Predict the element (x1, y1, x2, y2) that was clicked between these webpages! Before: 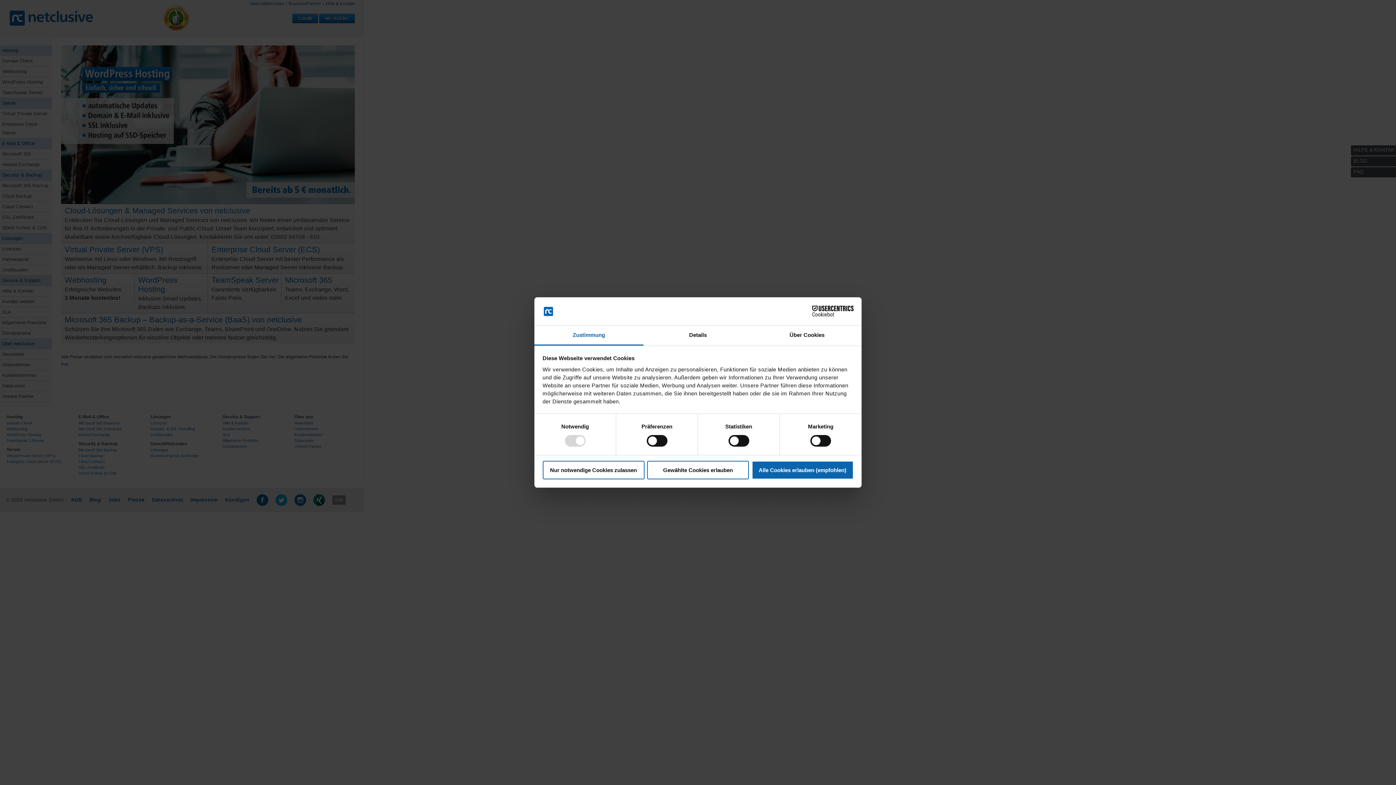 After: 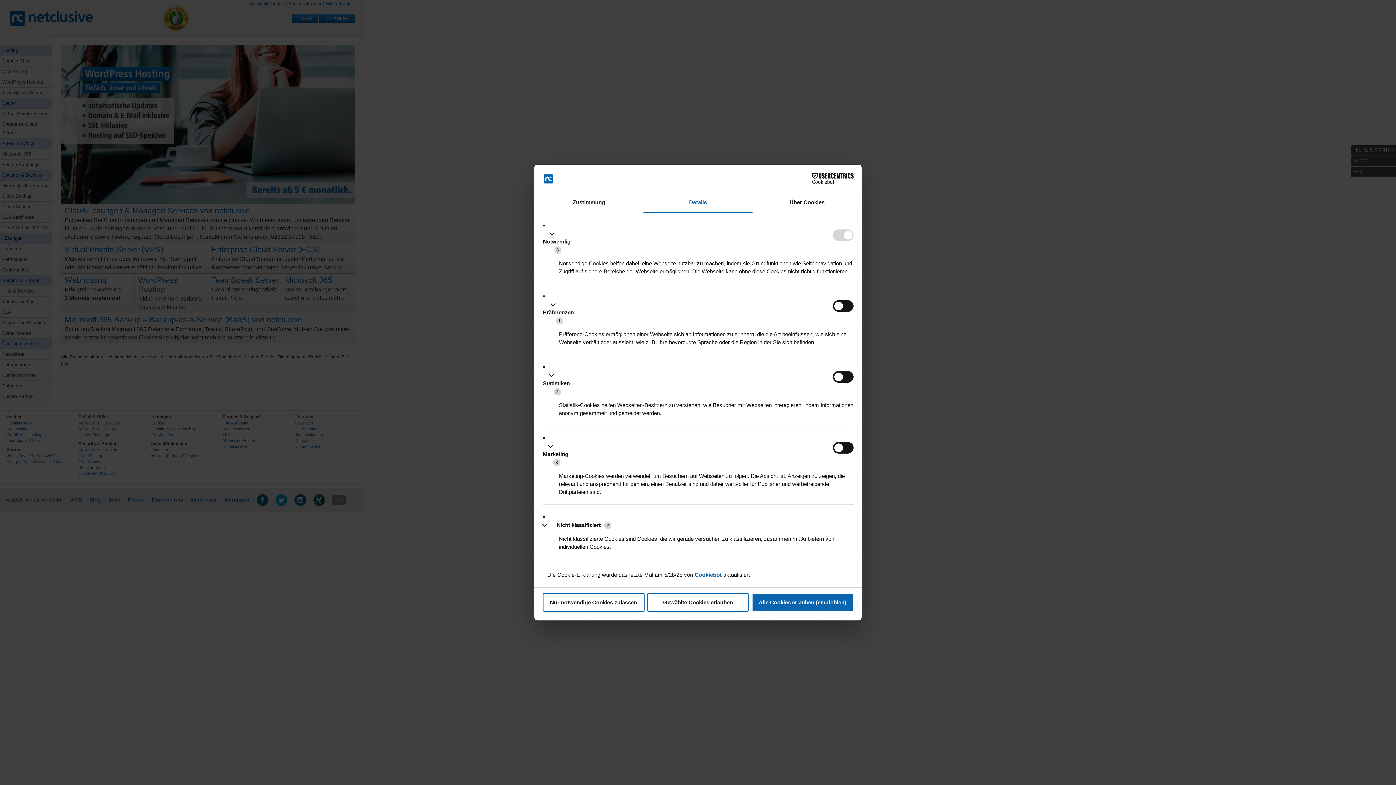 Action: label: Details bbox: (643, 325, 752, 345)